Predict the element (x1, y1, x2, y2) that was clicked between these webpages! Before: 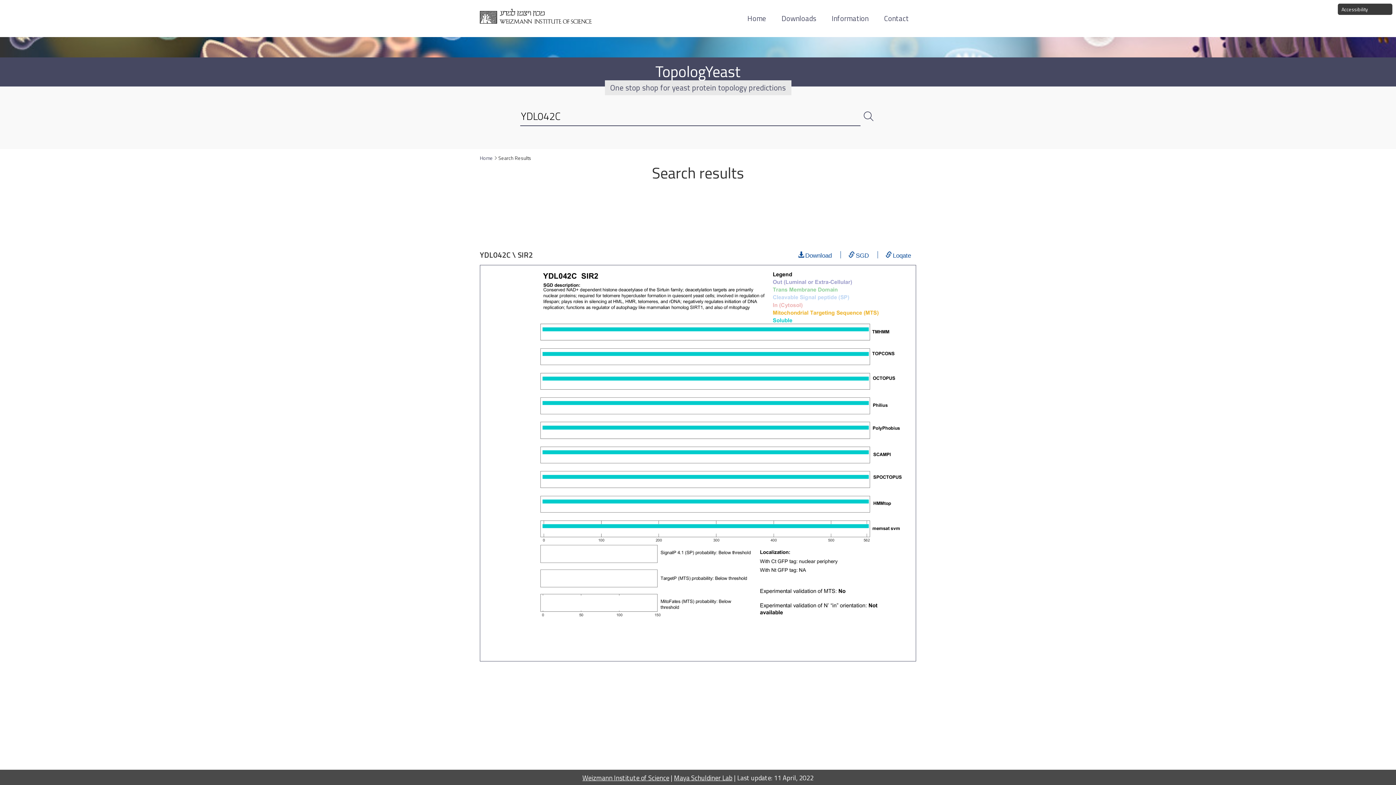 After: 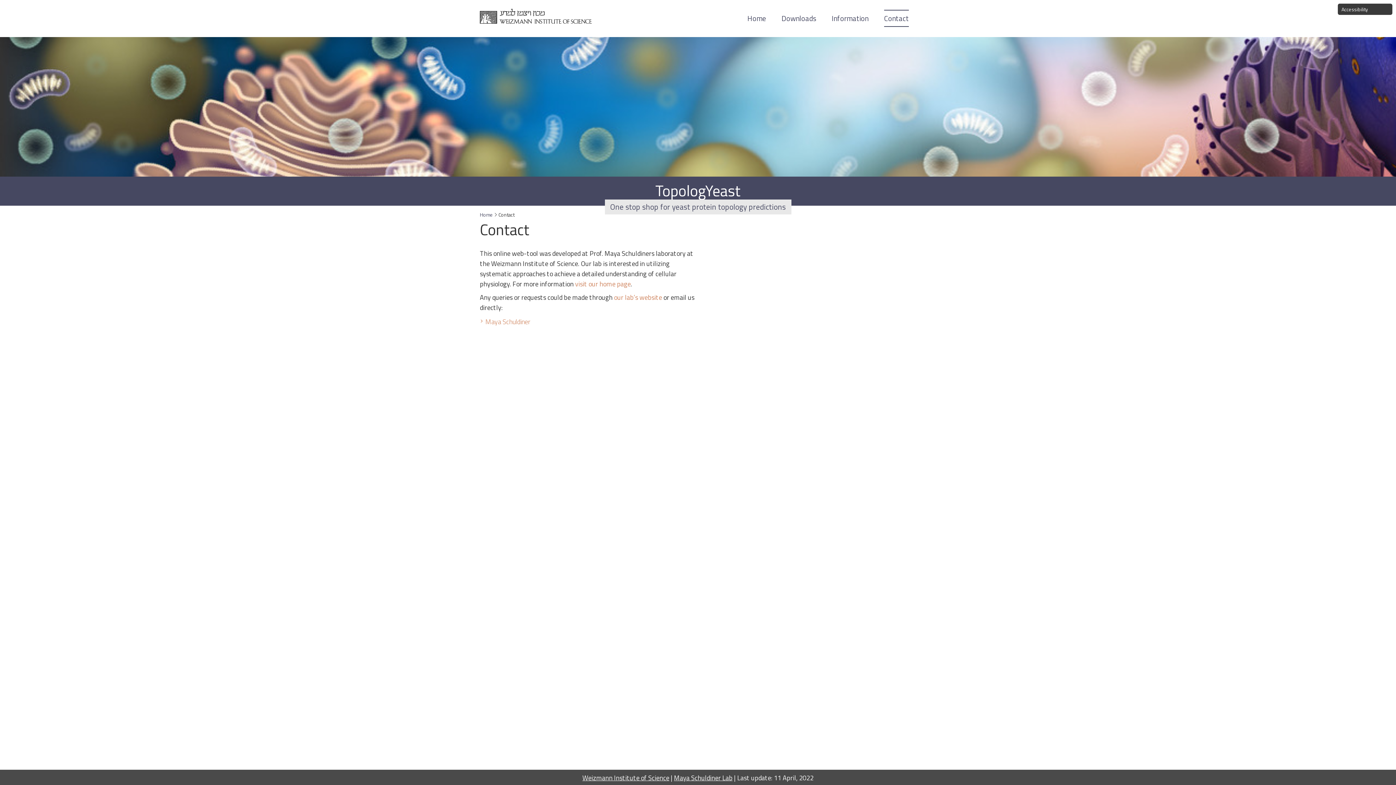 Action: bbox: (884, 4, 909, 32) label: Contact